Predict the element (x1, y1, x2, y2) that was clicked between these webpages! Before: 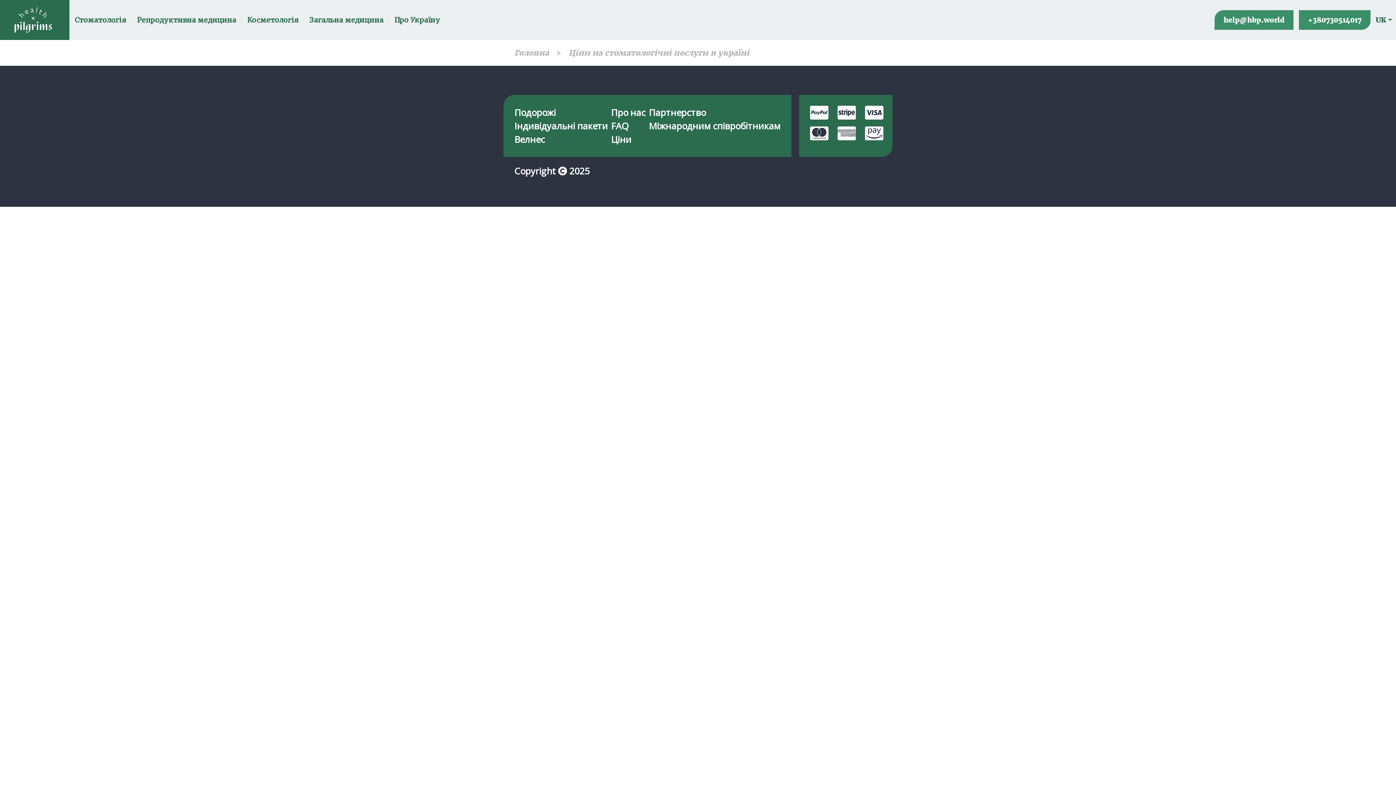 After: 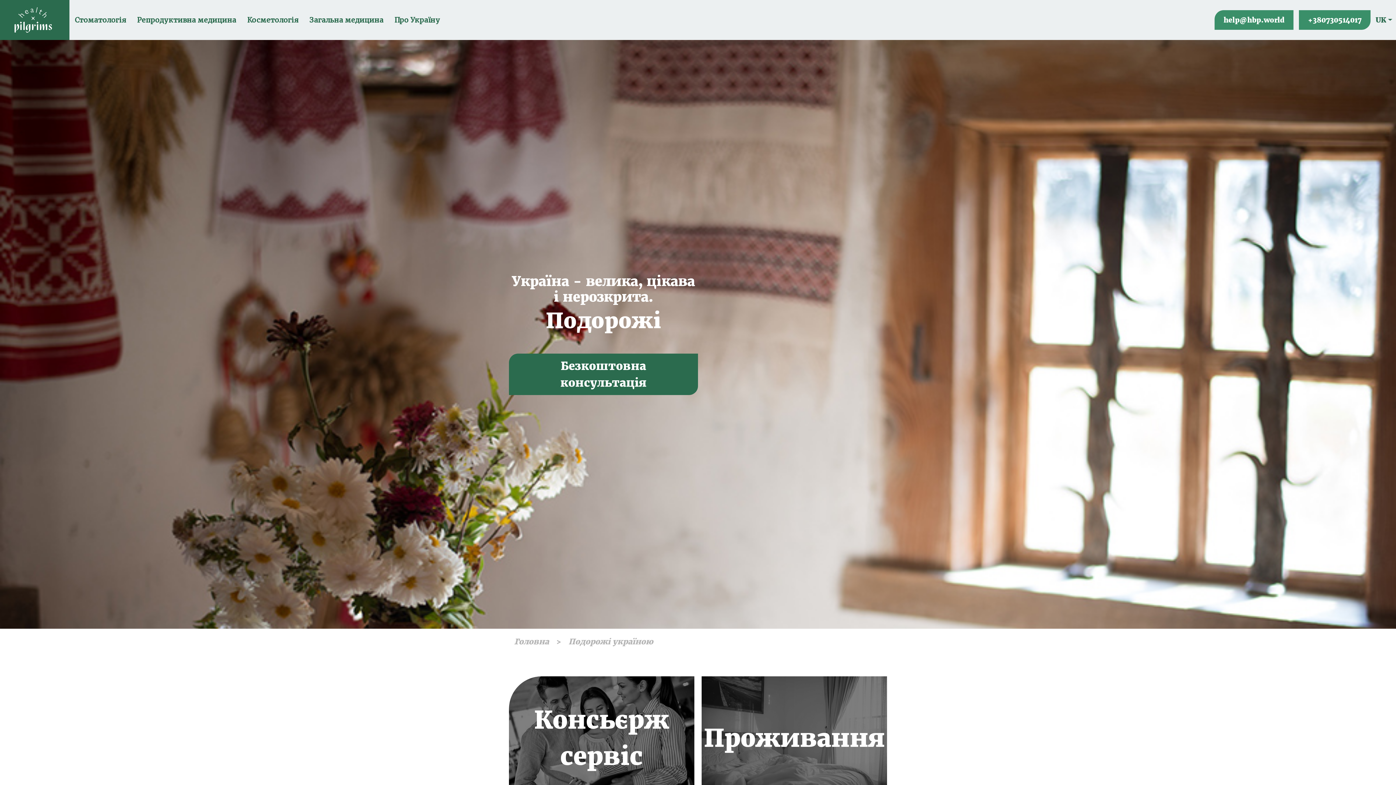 Action: bbox: (514, 105, 608, 119) label: Подорожі